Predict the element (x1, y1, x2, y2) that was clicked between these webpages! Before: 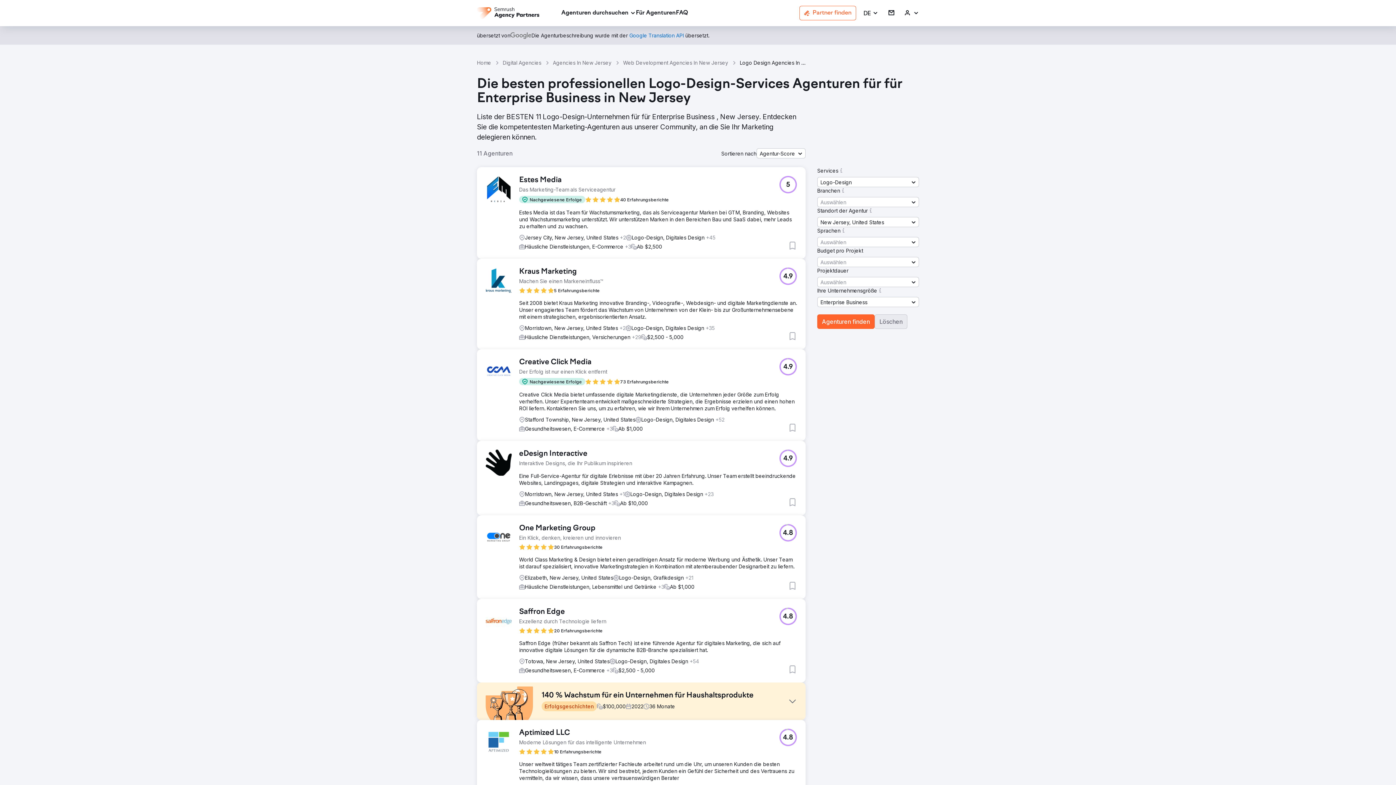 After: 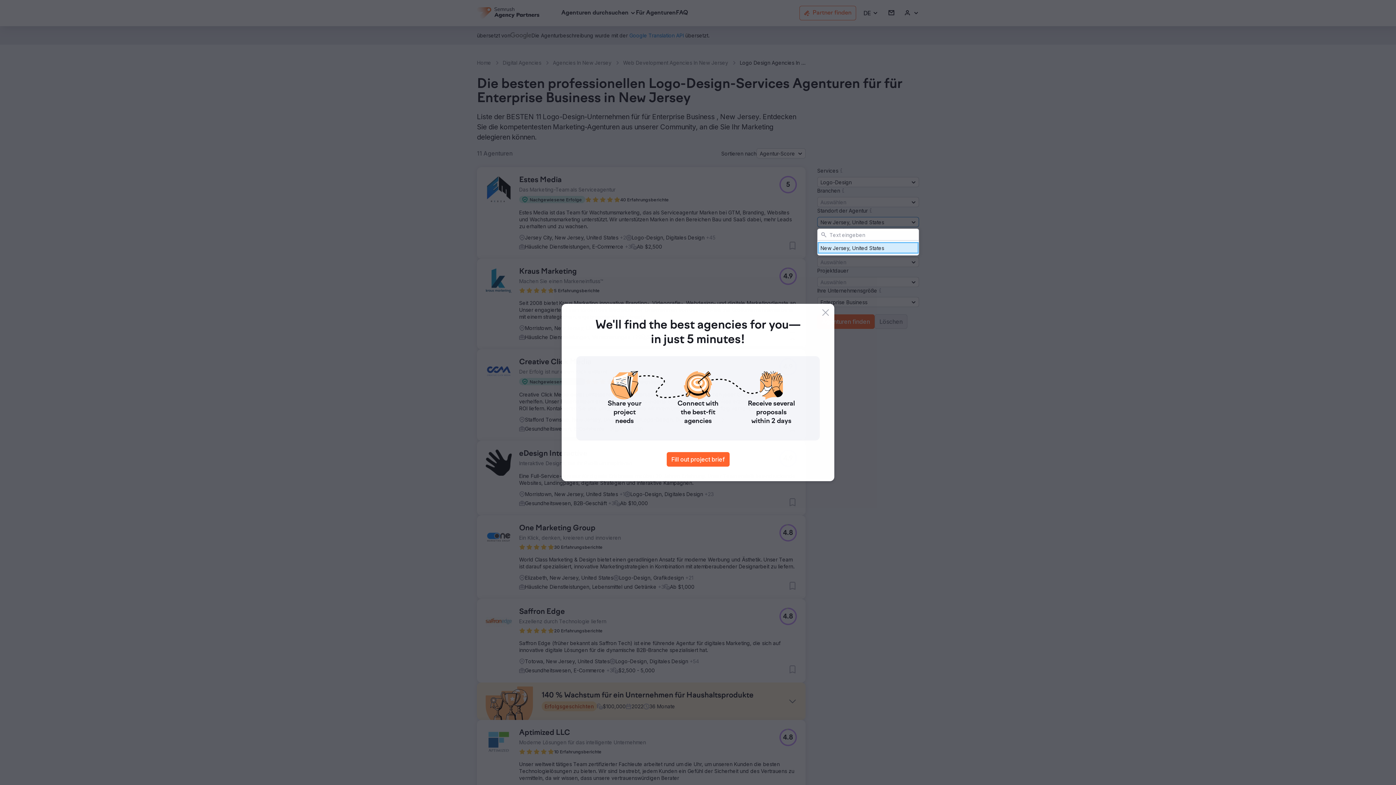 Action: bbox: (817, 217, 919, 227) label: New Jersey, United States